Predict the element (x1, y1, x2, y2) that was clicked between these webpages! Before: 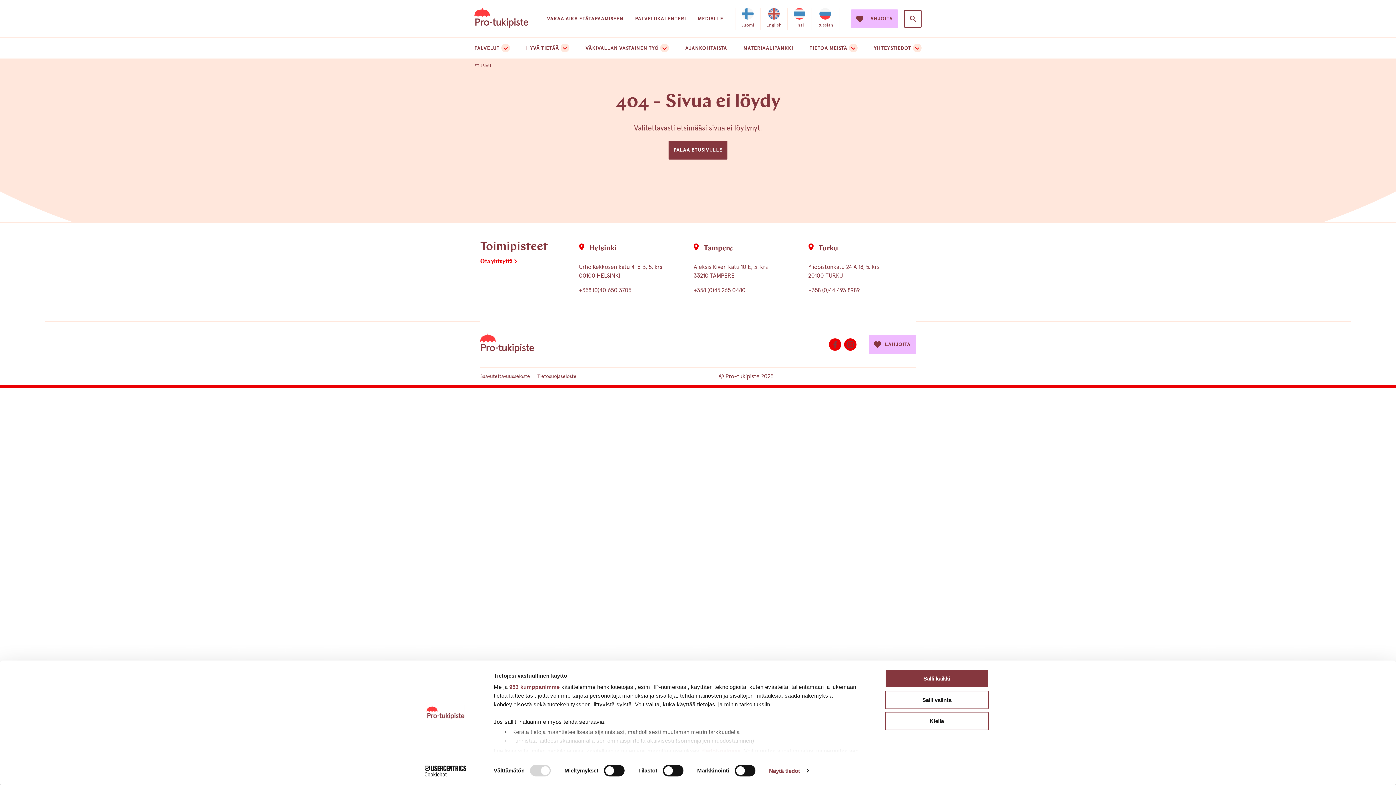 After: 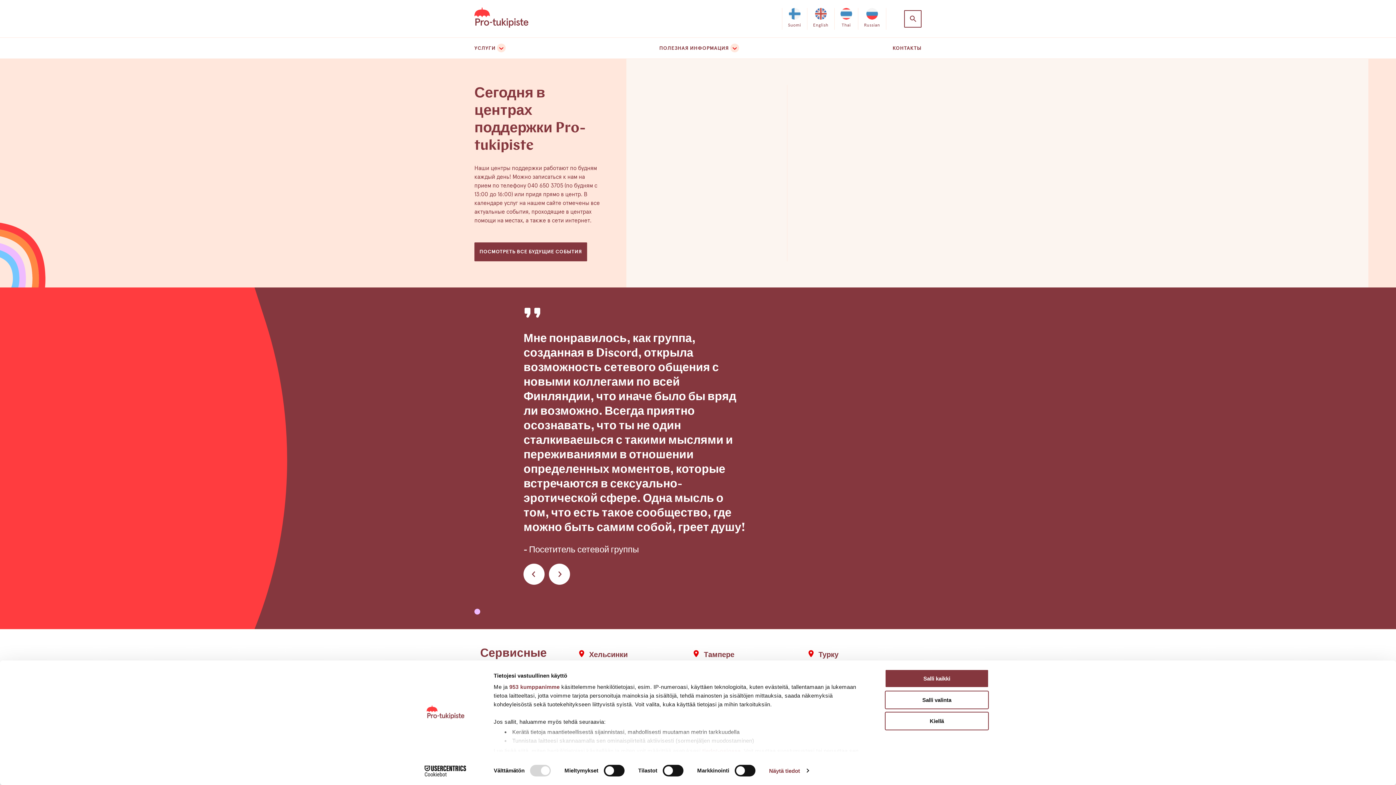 Action: bbox: (817, 7, 833, 29) label: Valitse sivuston kieleksi venäjä